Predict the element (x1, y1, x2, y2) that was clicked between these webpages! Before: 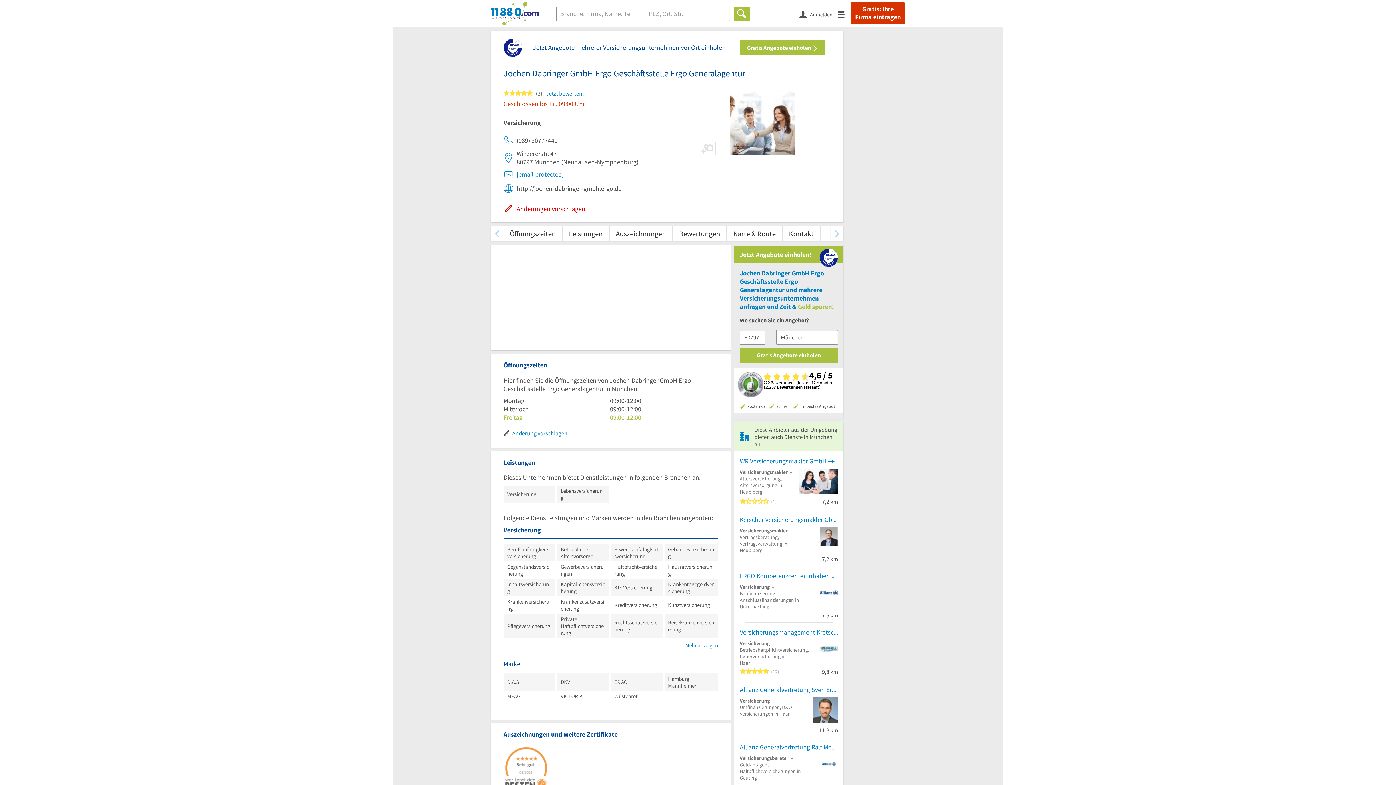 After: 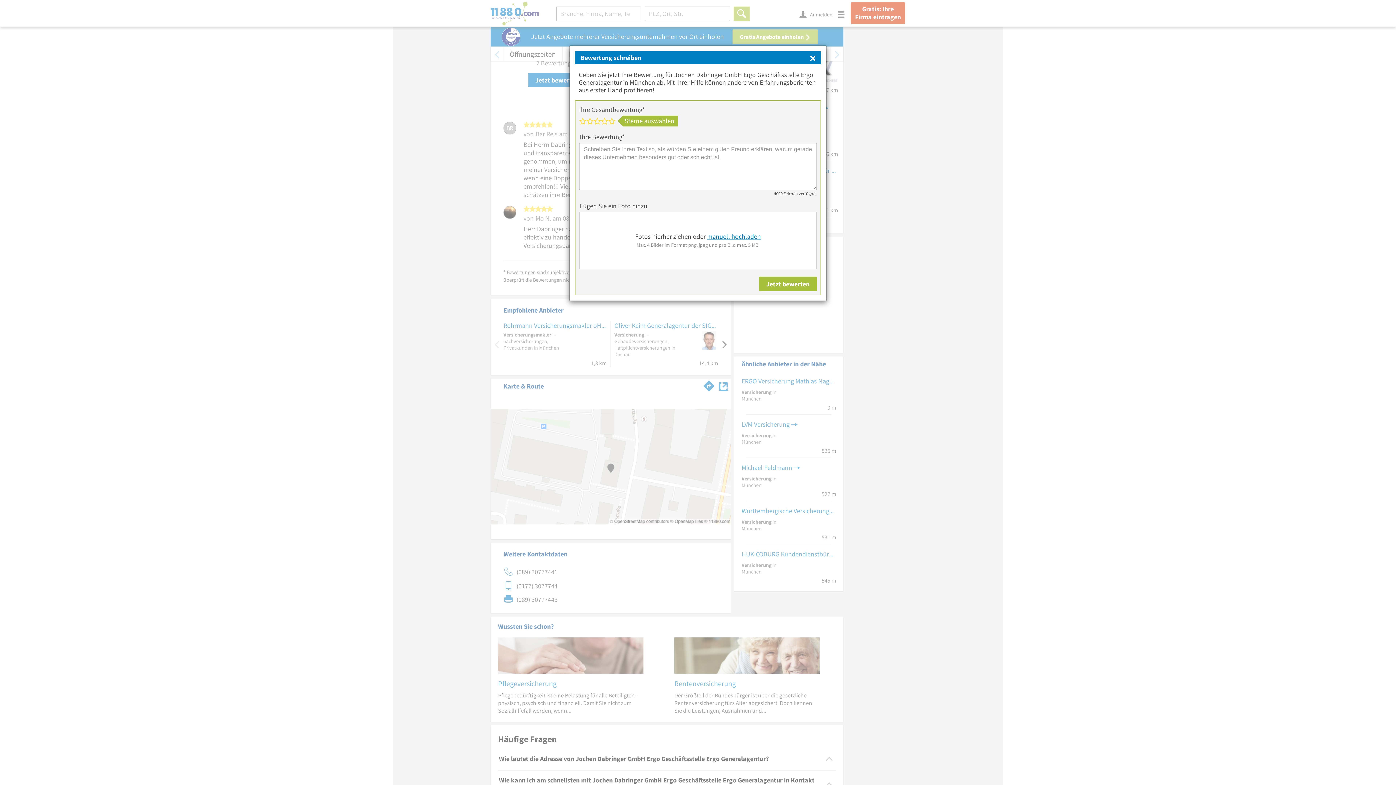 Action: label: Jetzt bewerten! bbox: (546, 89, 584, 97)